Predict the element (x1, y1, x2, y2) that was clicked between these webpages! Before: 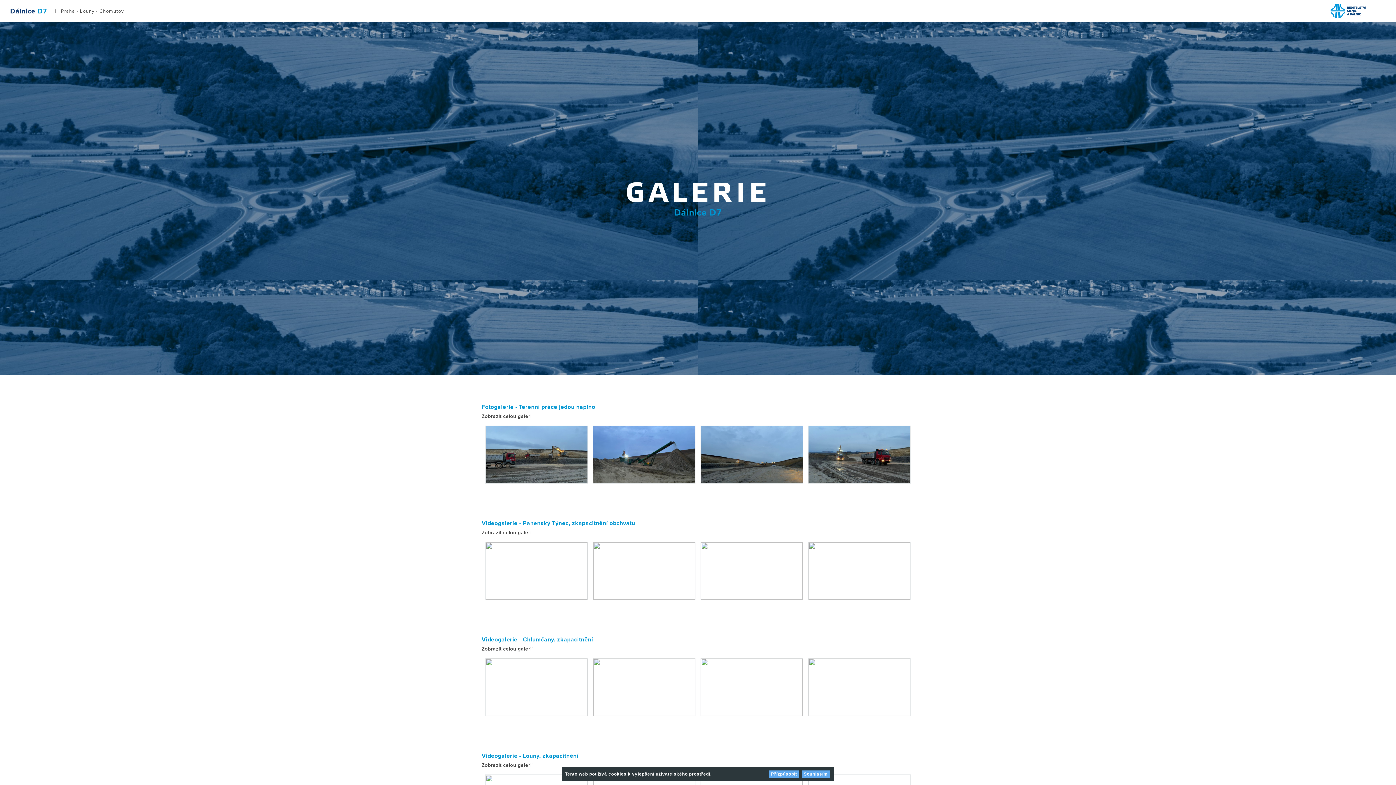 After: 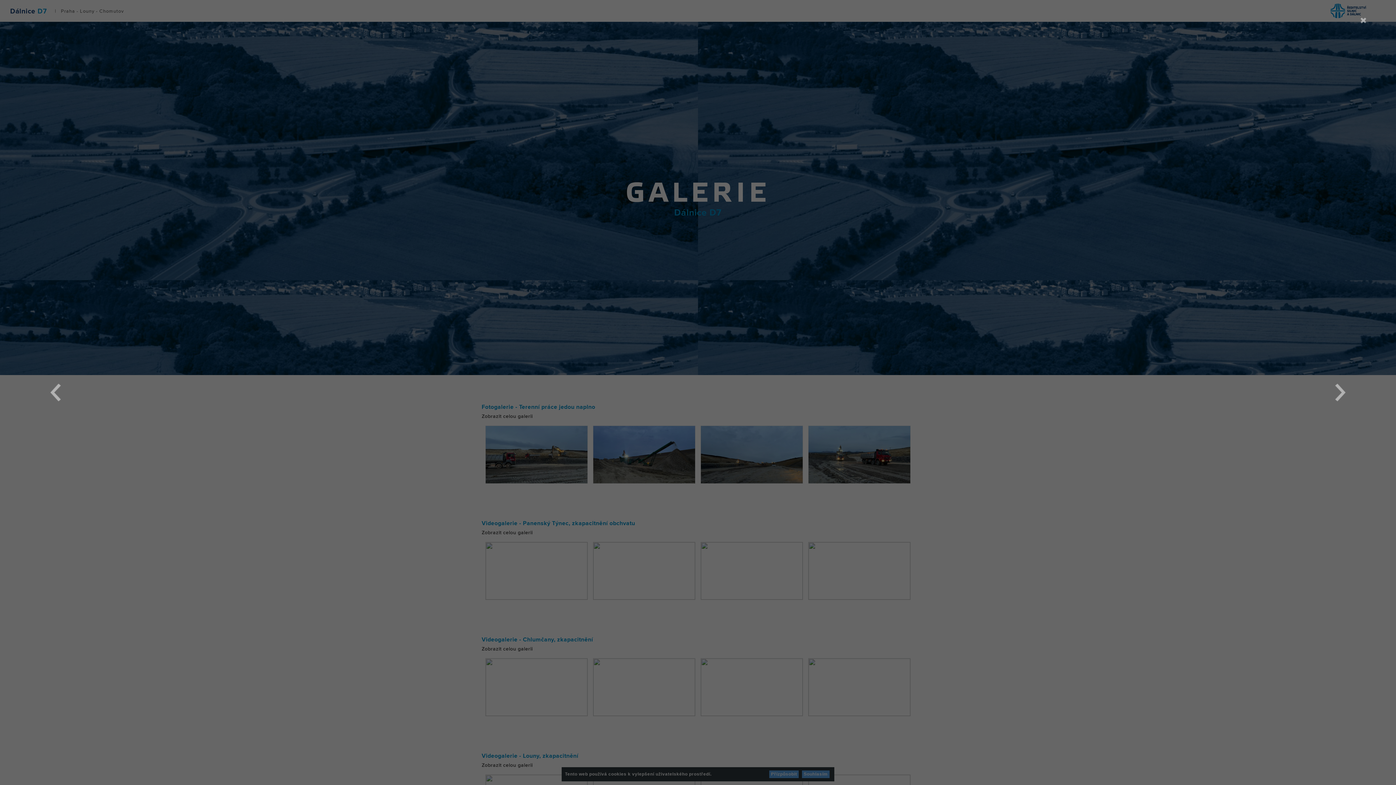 Action: bbox: (700, 683, 803, 689)